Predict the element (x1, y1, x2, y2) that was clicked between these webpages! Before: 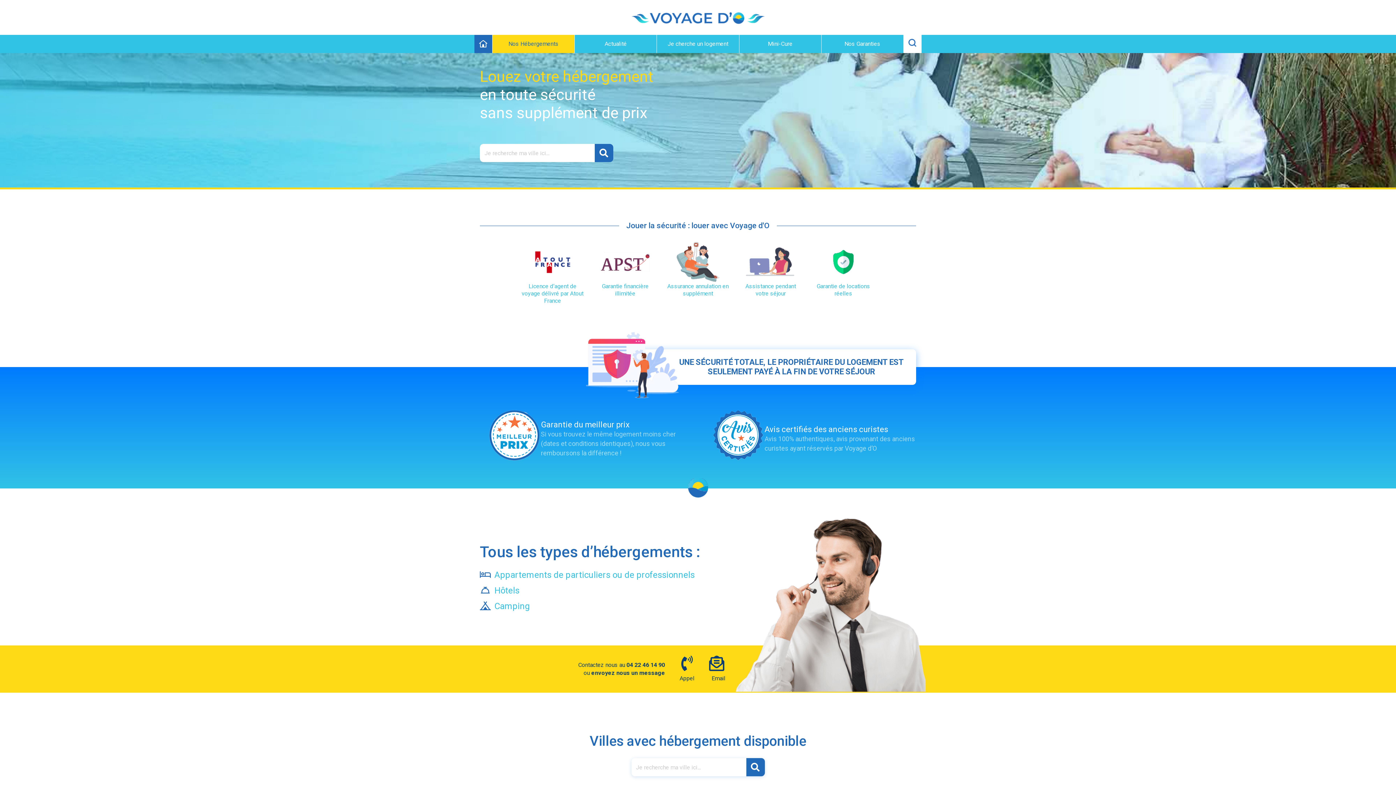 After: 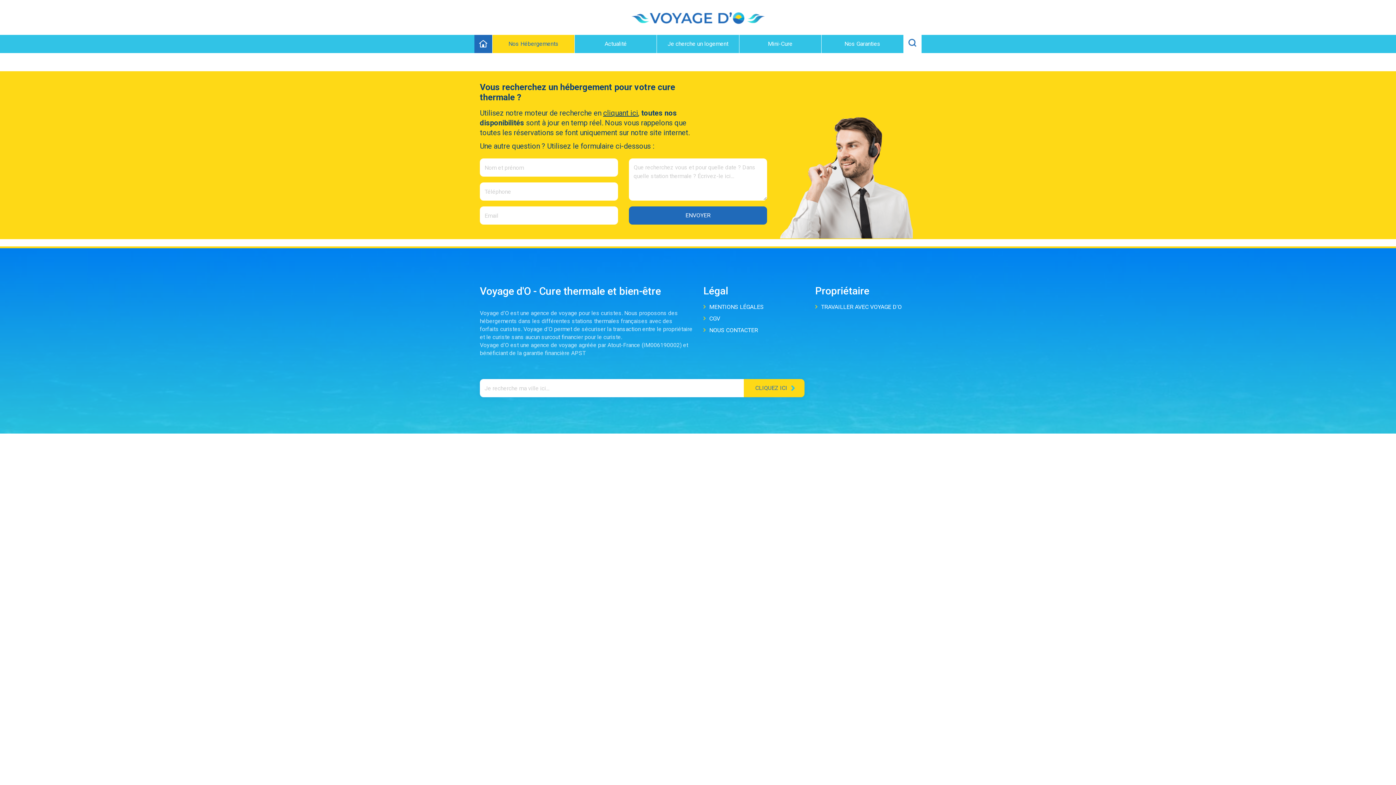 Action: label: Email bbox: (702, 645, 735, 693)